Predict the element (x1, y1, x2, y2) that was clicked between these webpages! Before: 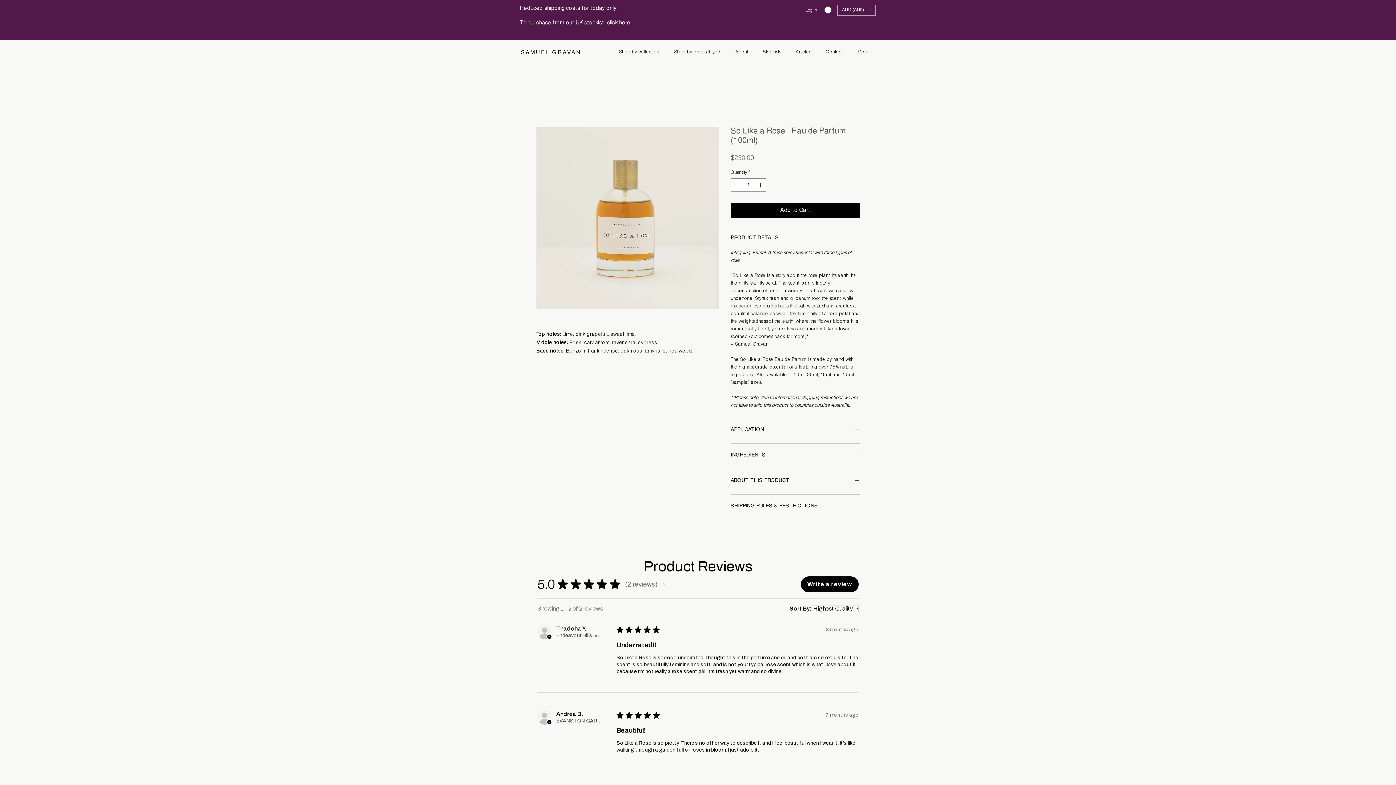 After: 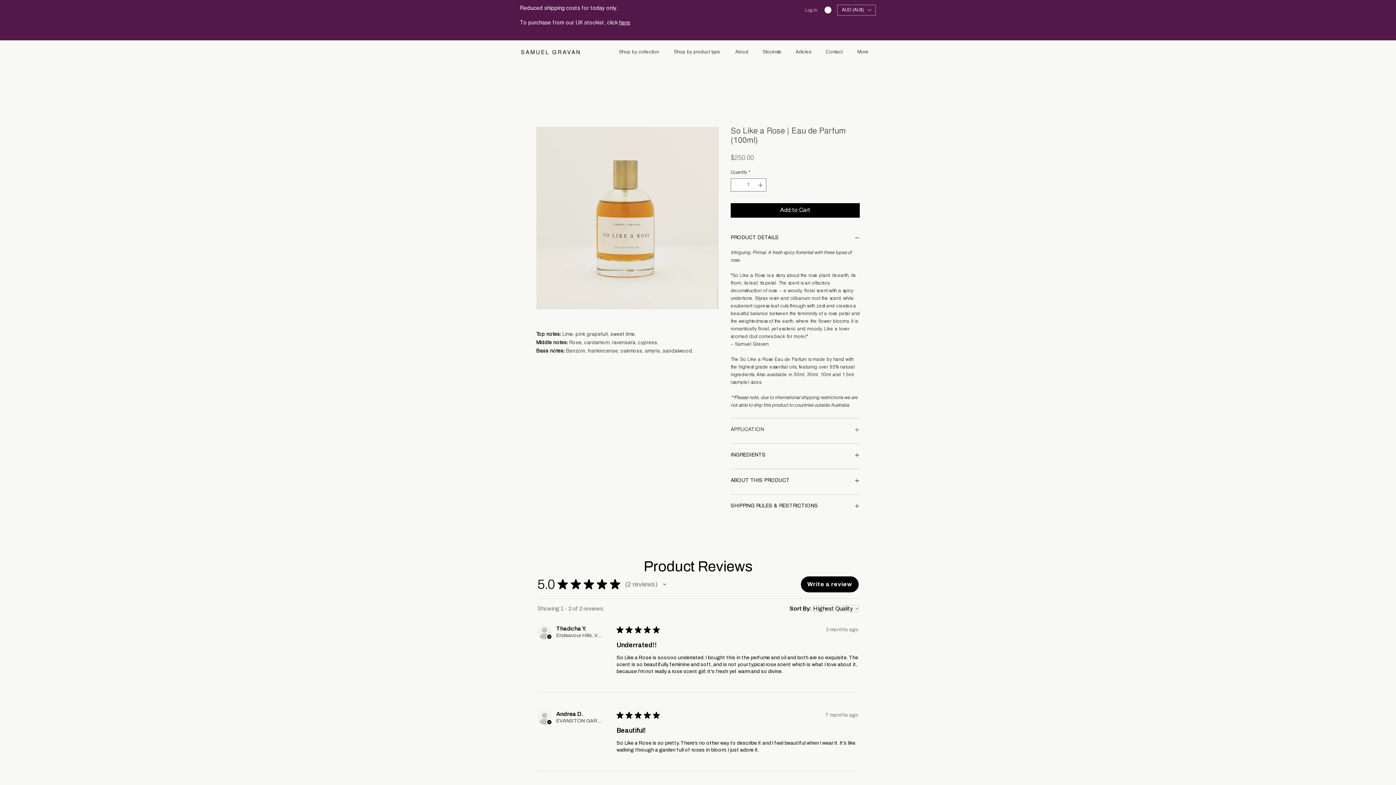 Action: label: APPLICATION bbox: (730, 427, 860, 434)